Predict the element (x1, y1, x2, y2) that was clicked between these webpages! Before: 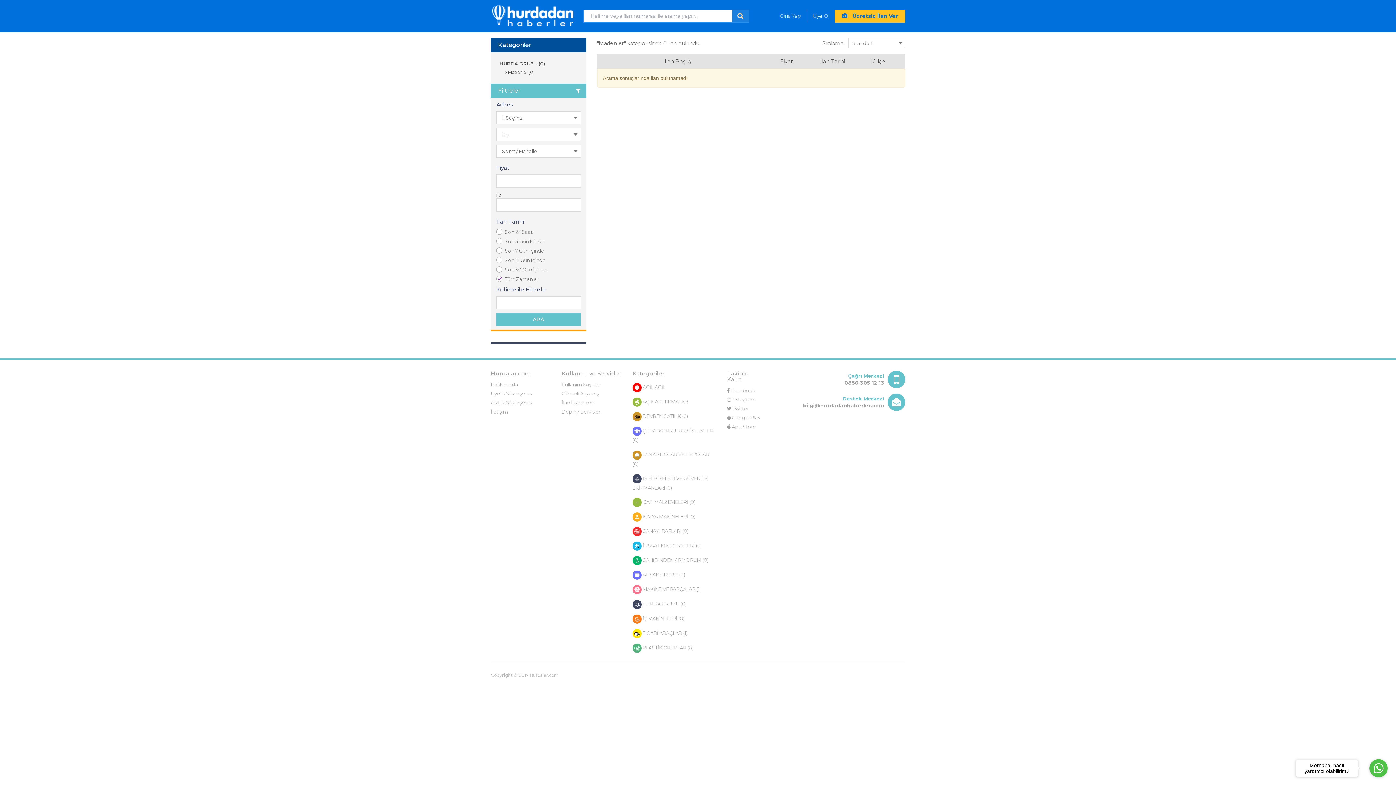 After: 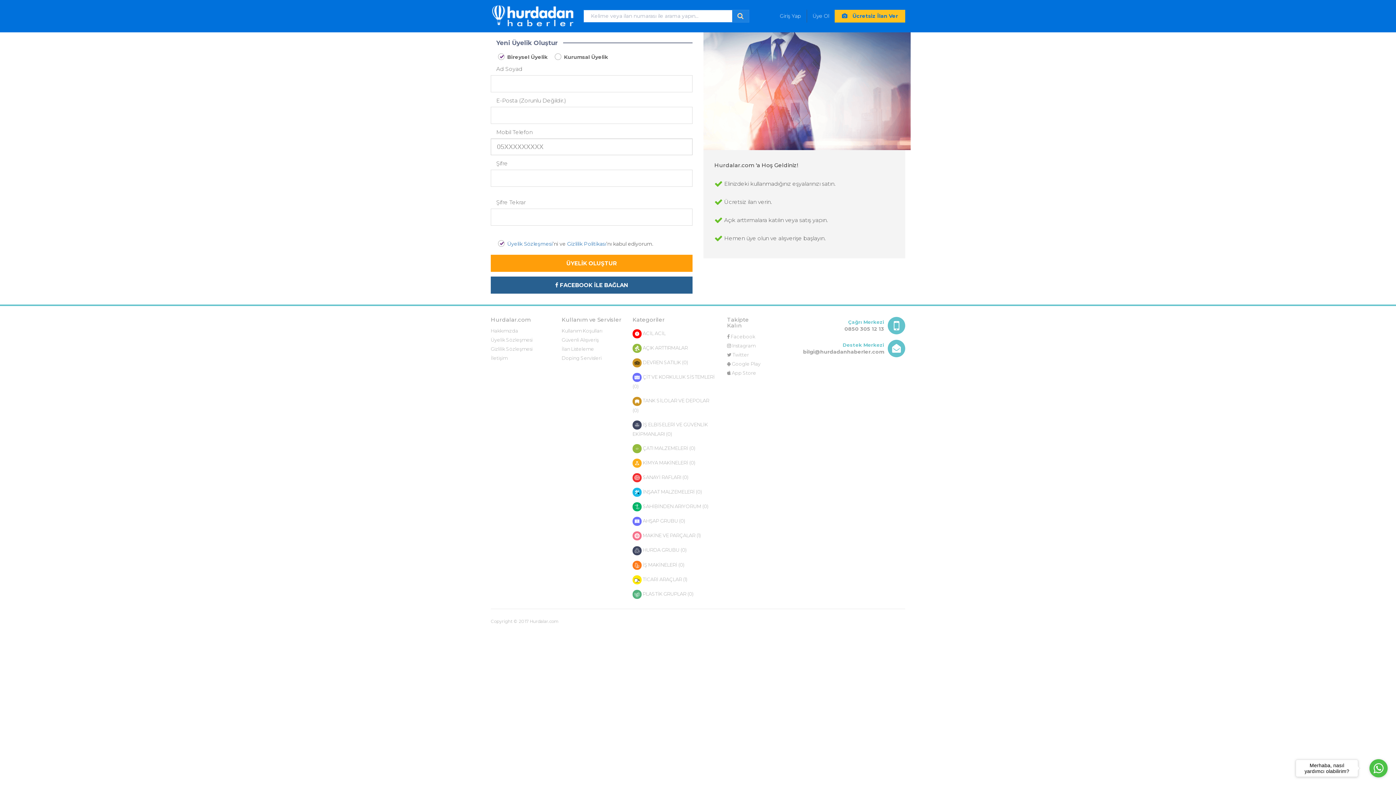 Action: label: Üye Ol bbox: (807, 9, 834, 22)